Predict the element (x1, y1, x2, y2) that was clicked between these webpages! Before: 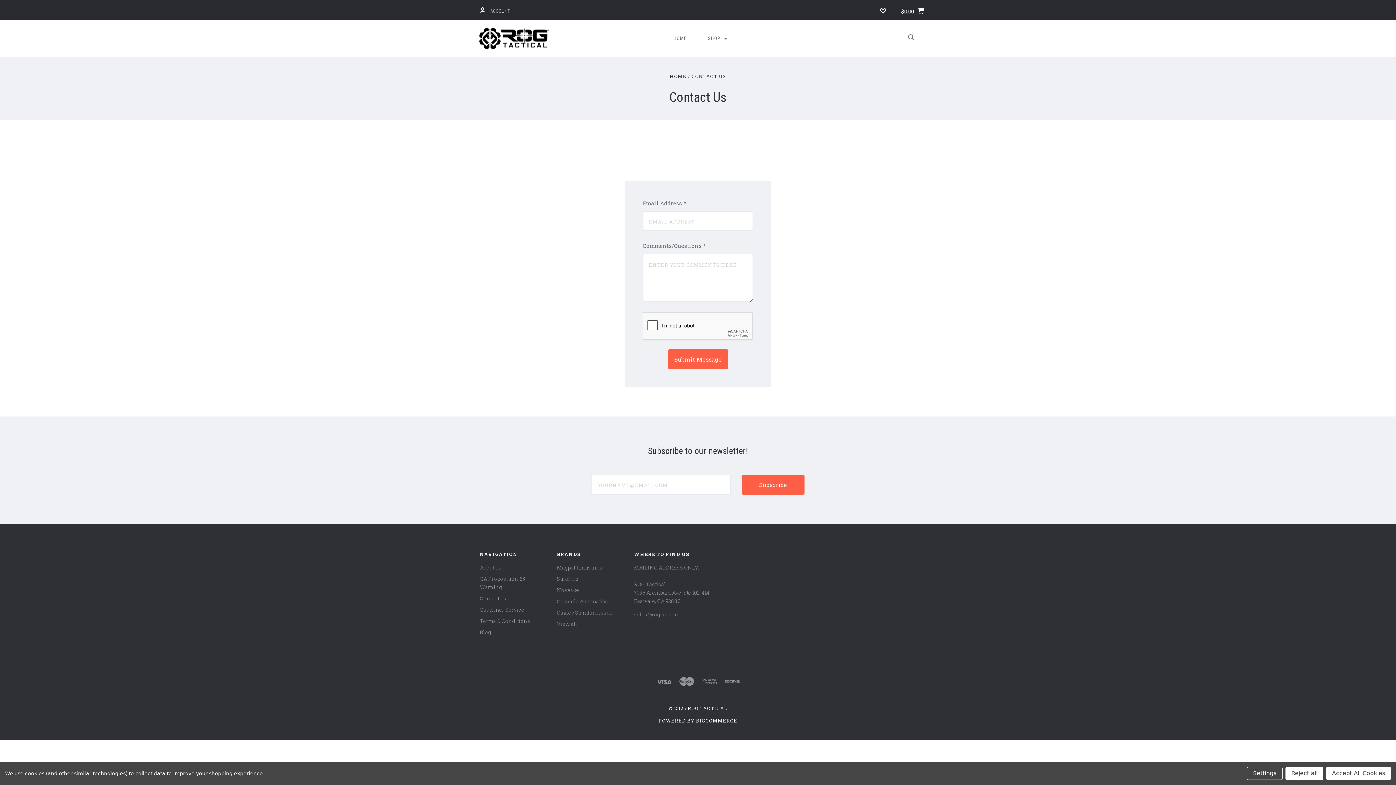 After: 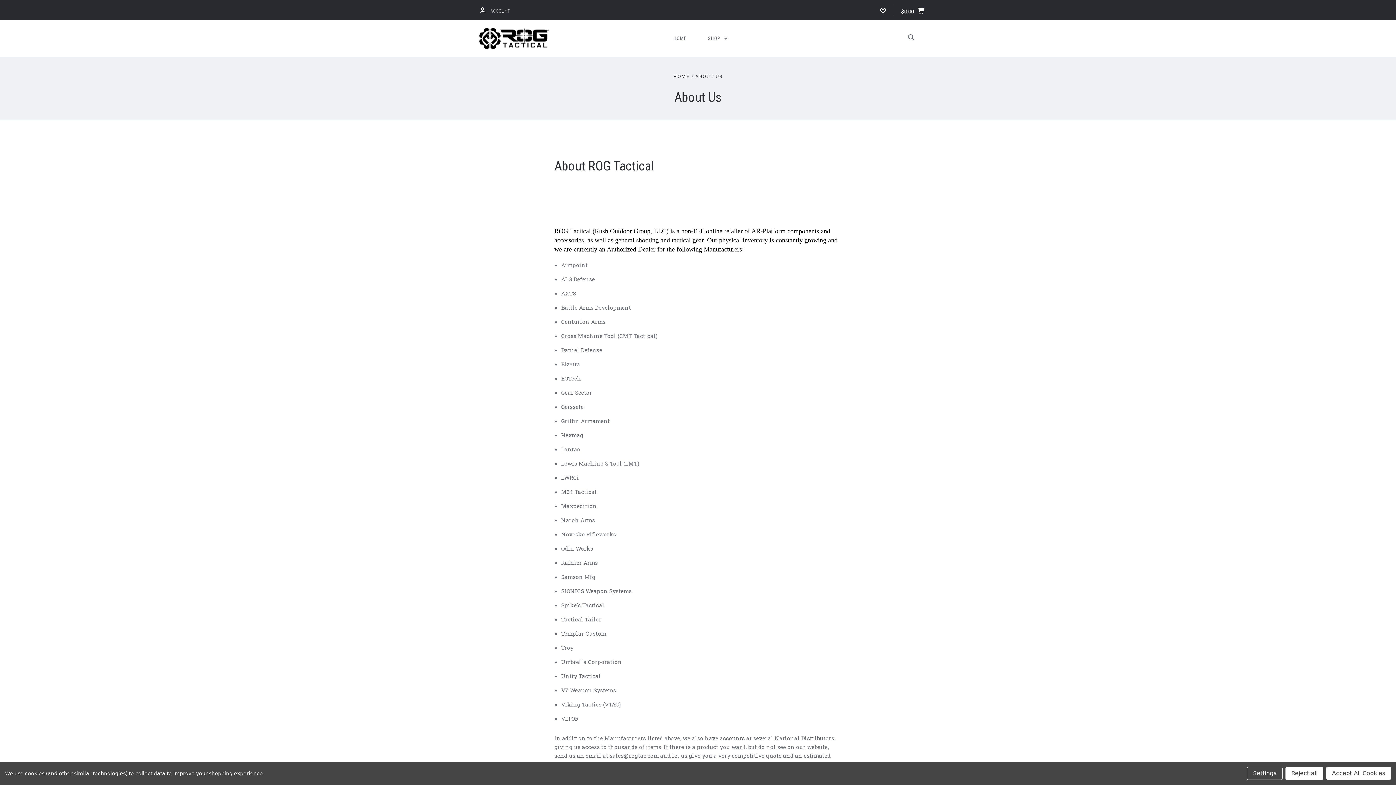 Action: label: About Us bbox: (480, 564, 501, 571)